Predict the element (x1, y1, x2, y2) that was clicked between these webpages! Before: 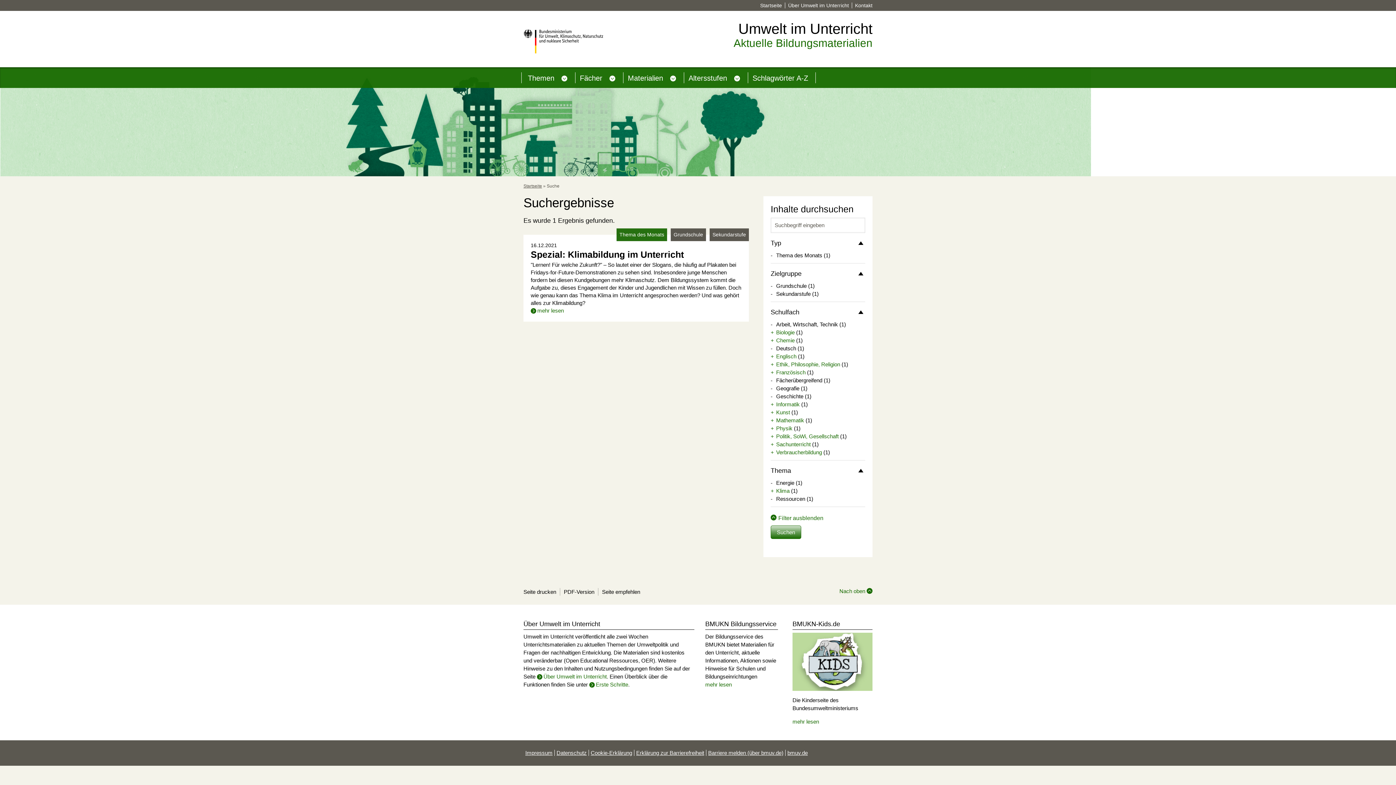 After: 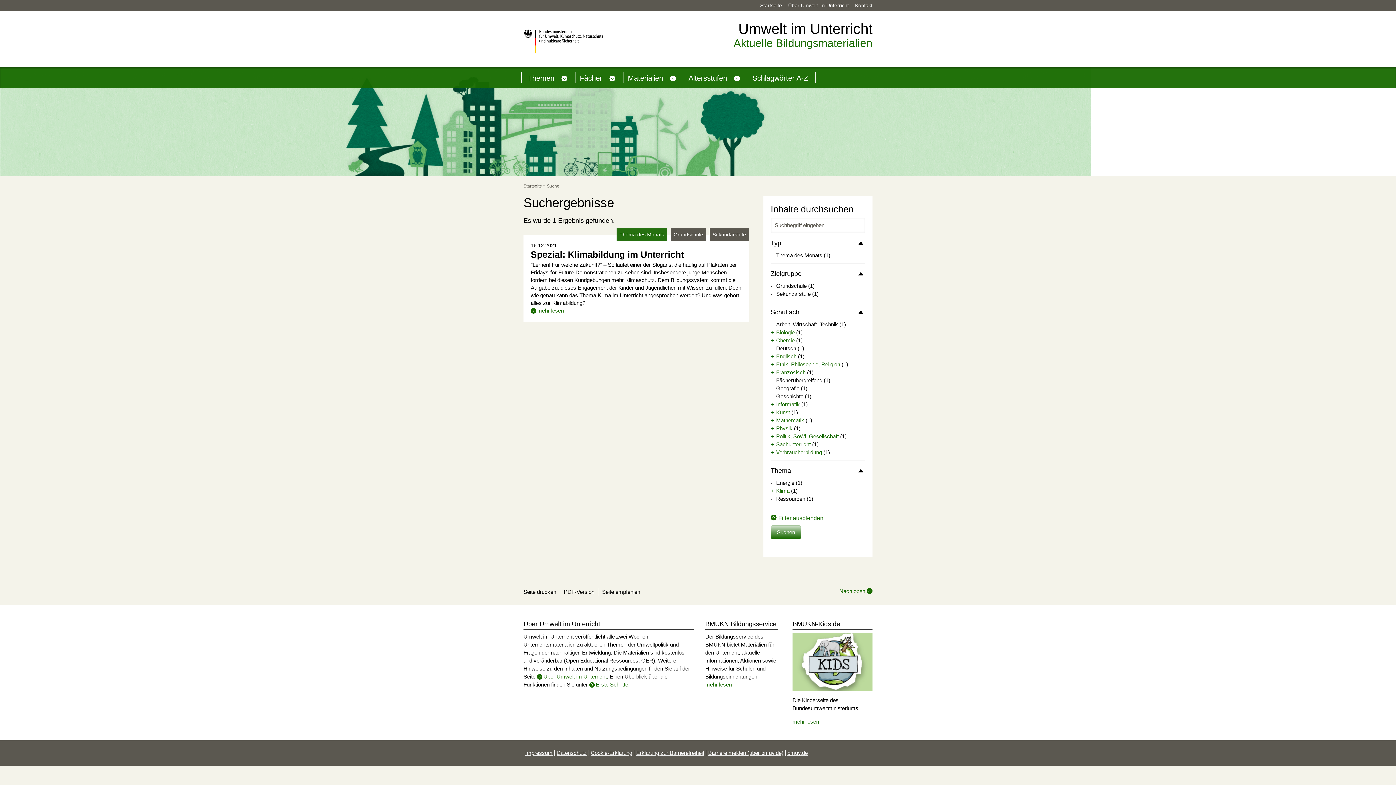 Action: label: mehr lesen bbox: (792, 718, 819, 725)